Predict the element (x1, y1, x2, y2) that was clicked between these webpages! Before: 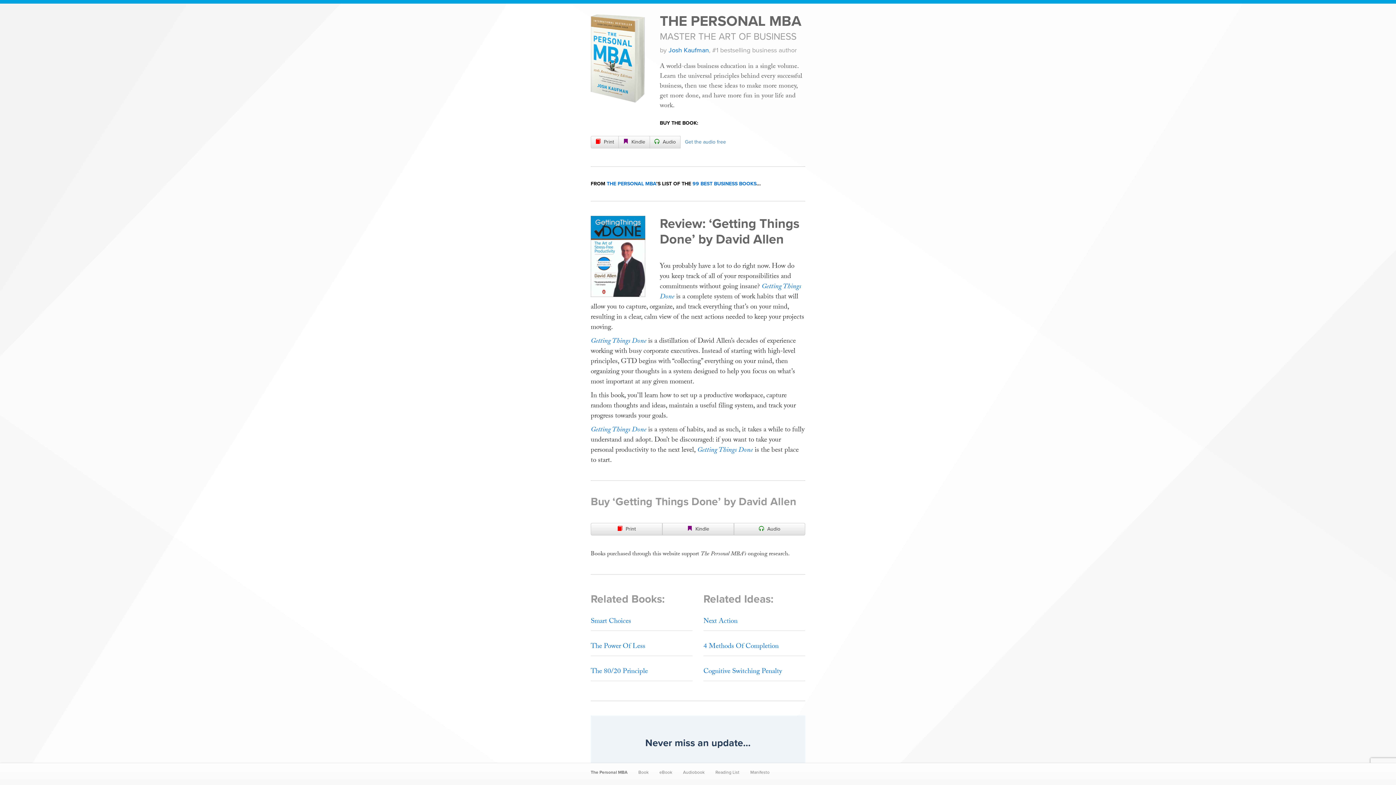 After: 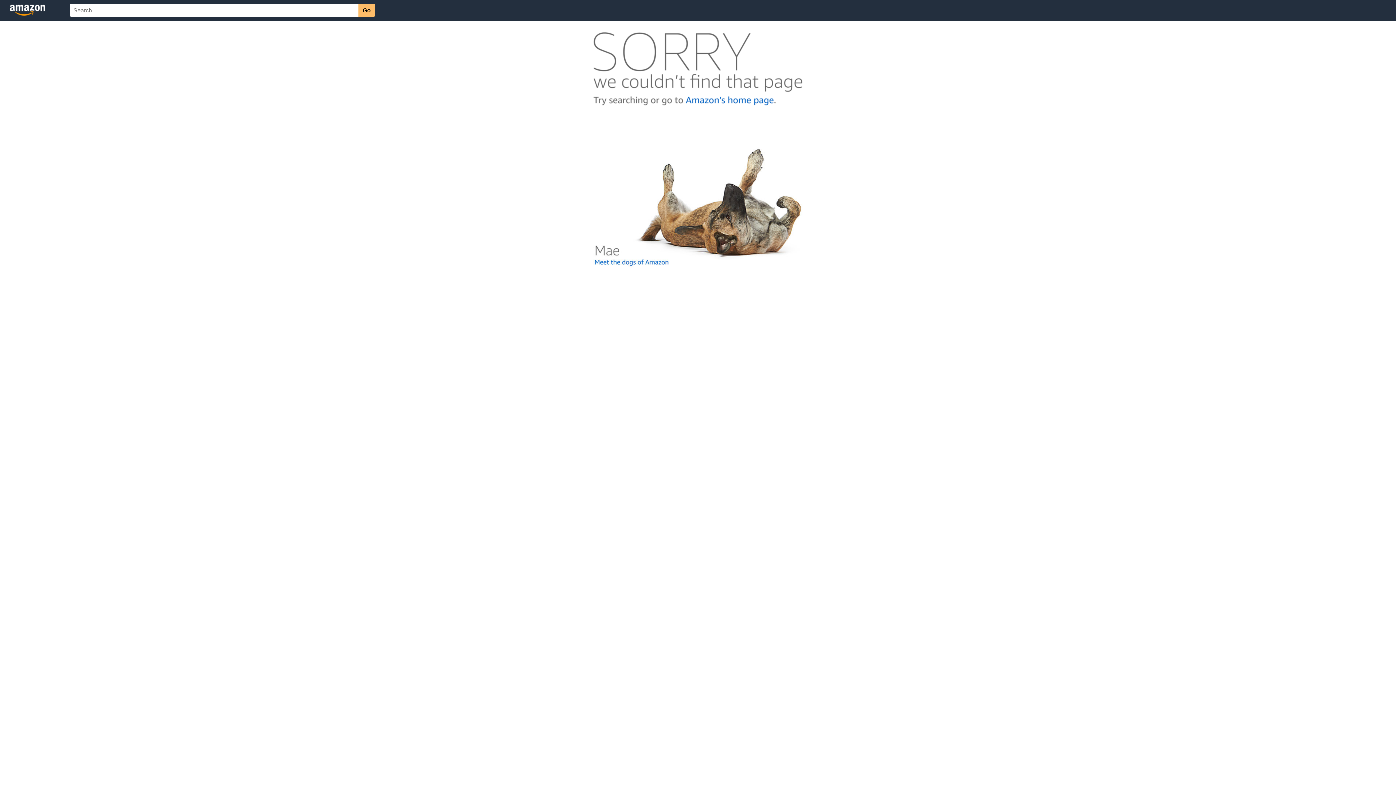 Action: bbox: (590, 424, 646, 436) label: Getting Things Done